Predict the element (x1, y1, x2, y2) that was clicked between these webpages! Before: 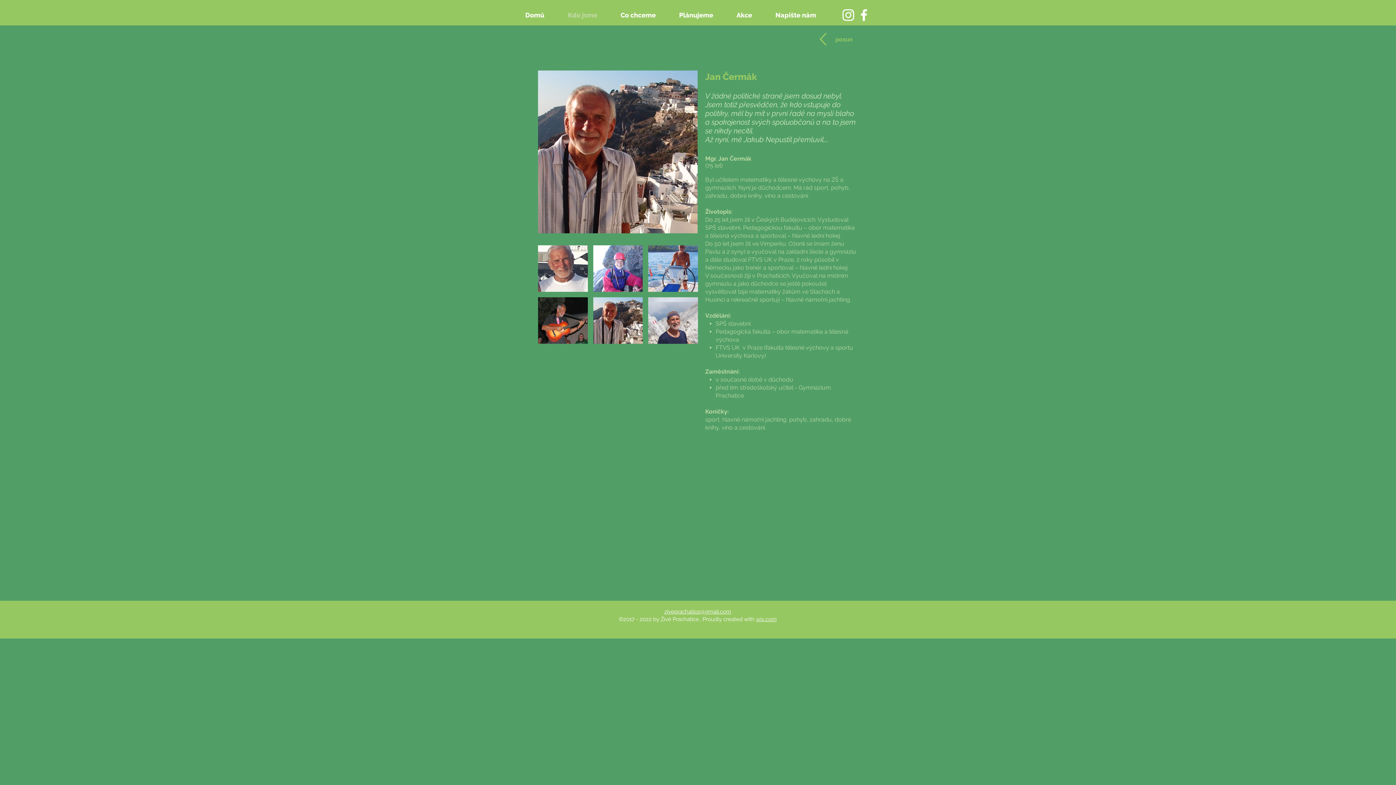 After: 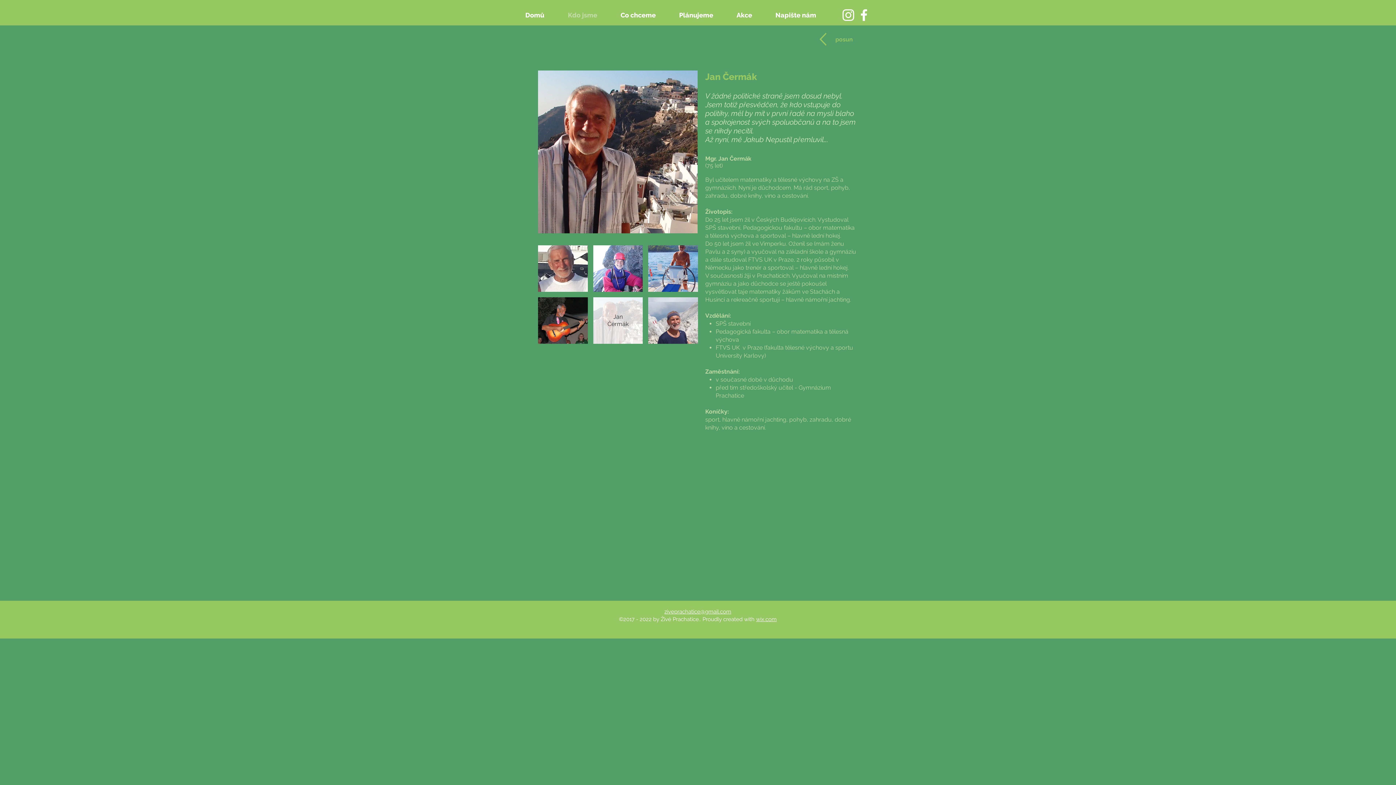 Action: bbox: (593, 297, 643, 344) label: Jan Čermák